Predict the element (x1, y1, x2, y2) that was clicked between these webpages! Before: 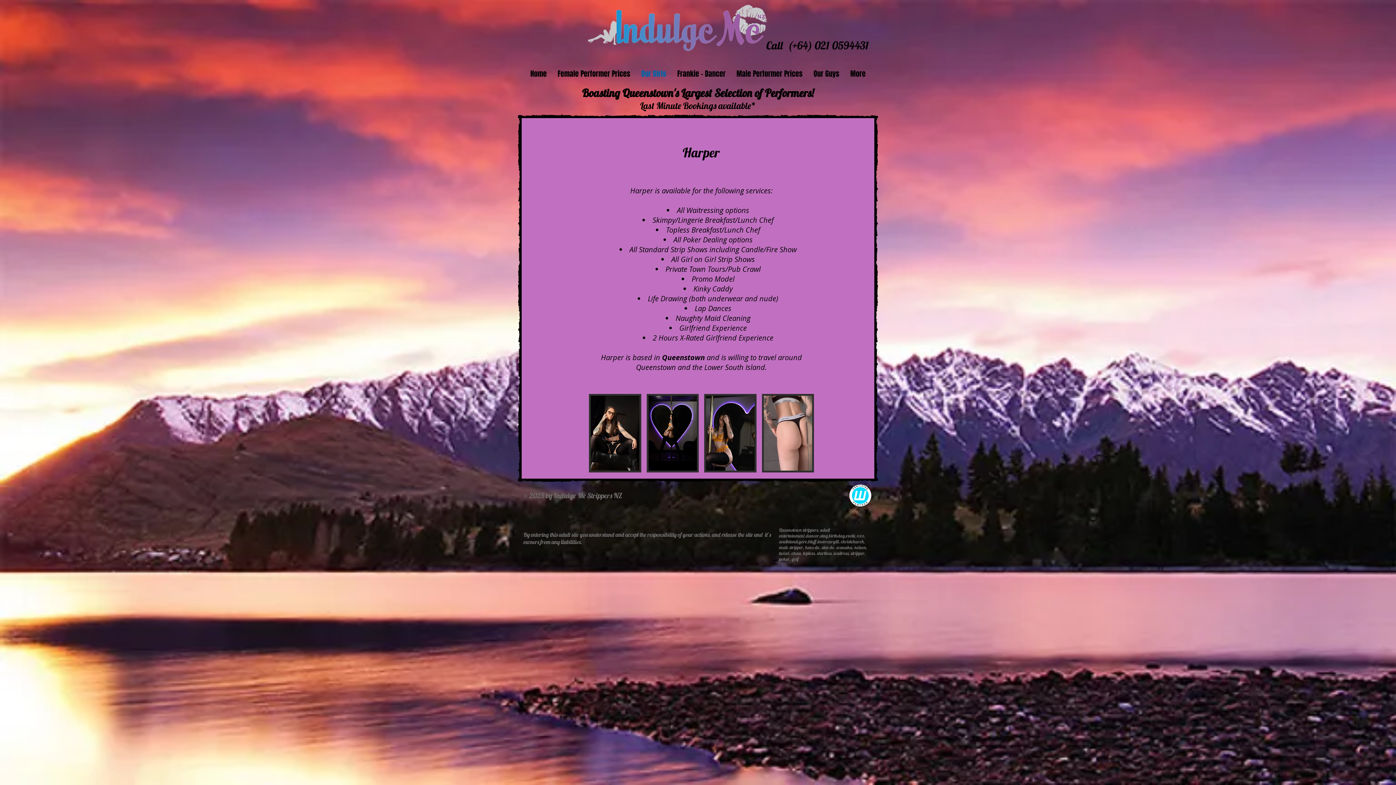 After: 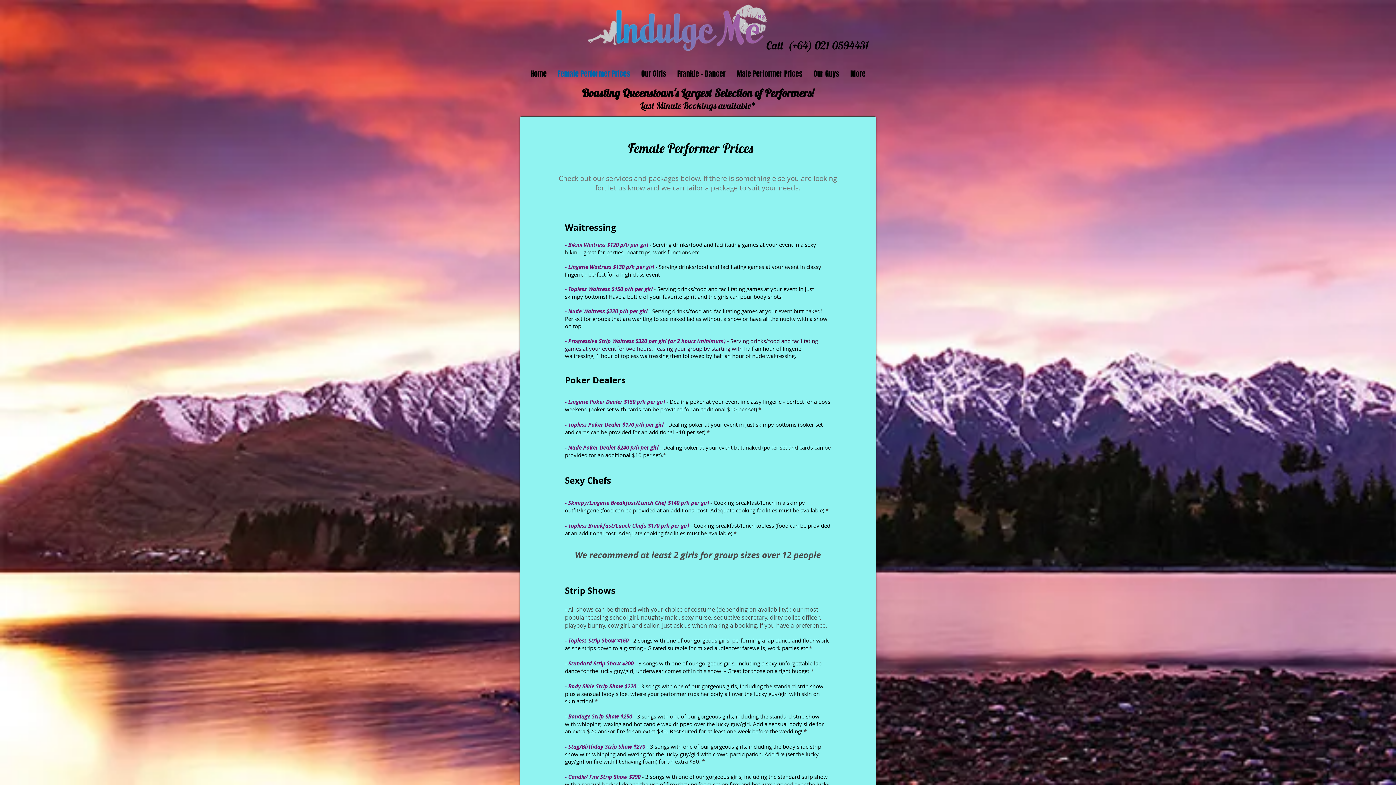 Action: bbox: (552, 61, 636, 86) label: Female Performer Prices